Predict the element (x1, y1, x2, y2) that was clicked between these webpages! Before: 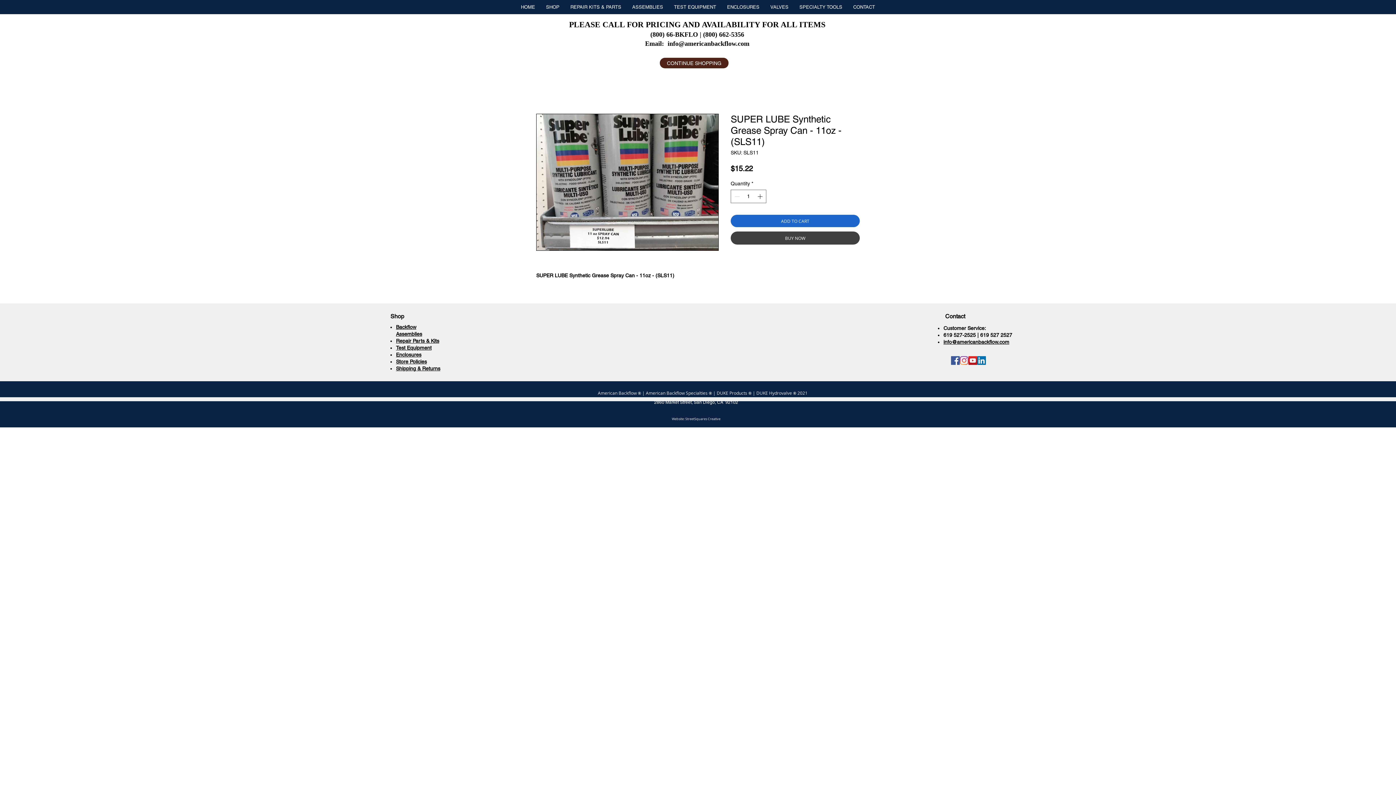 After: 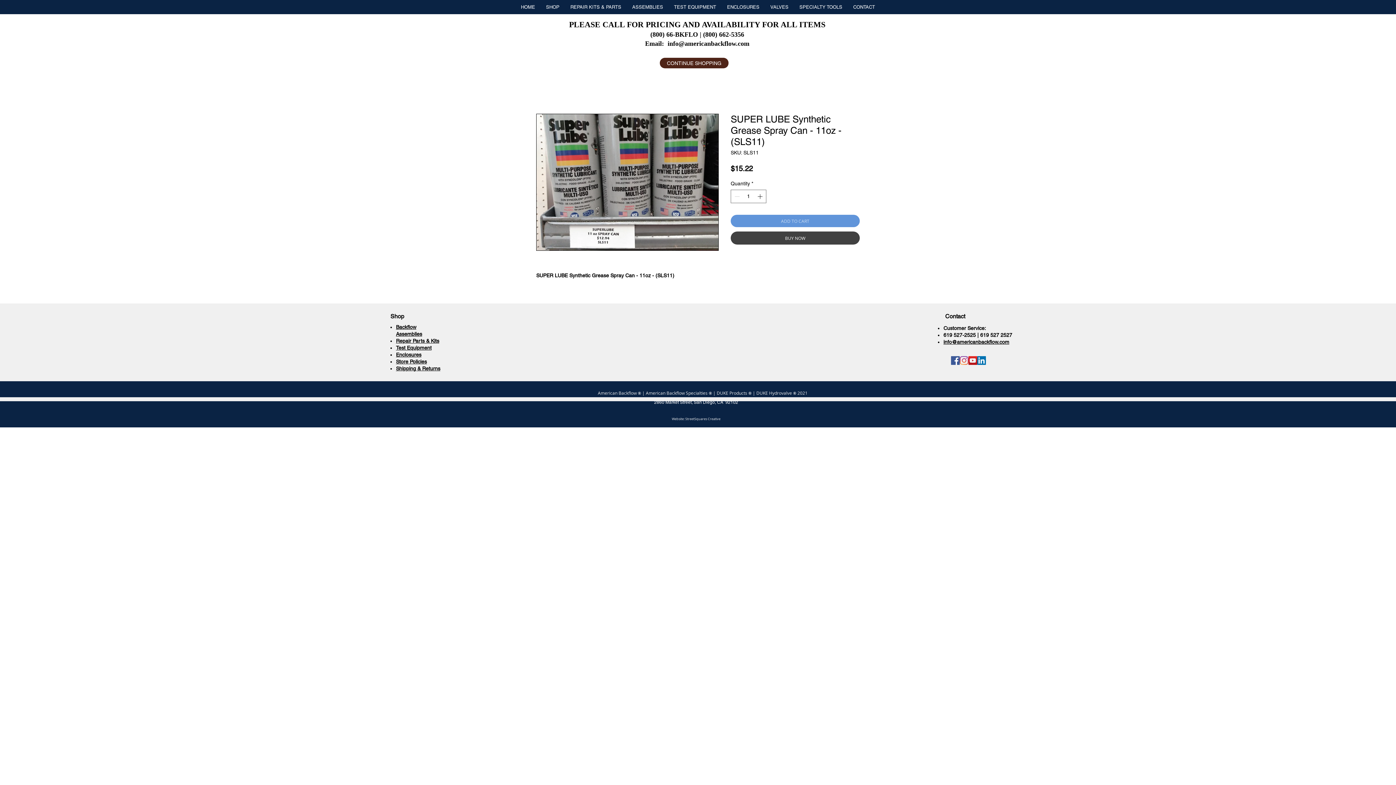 Action: bbox: (730, 214, 860, 227) label: ADD TO CART